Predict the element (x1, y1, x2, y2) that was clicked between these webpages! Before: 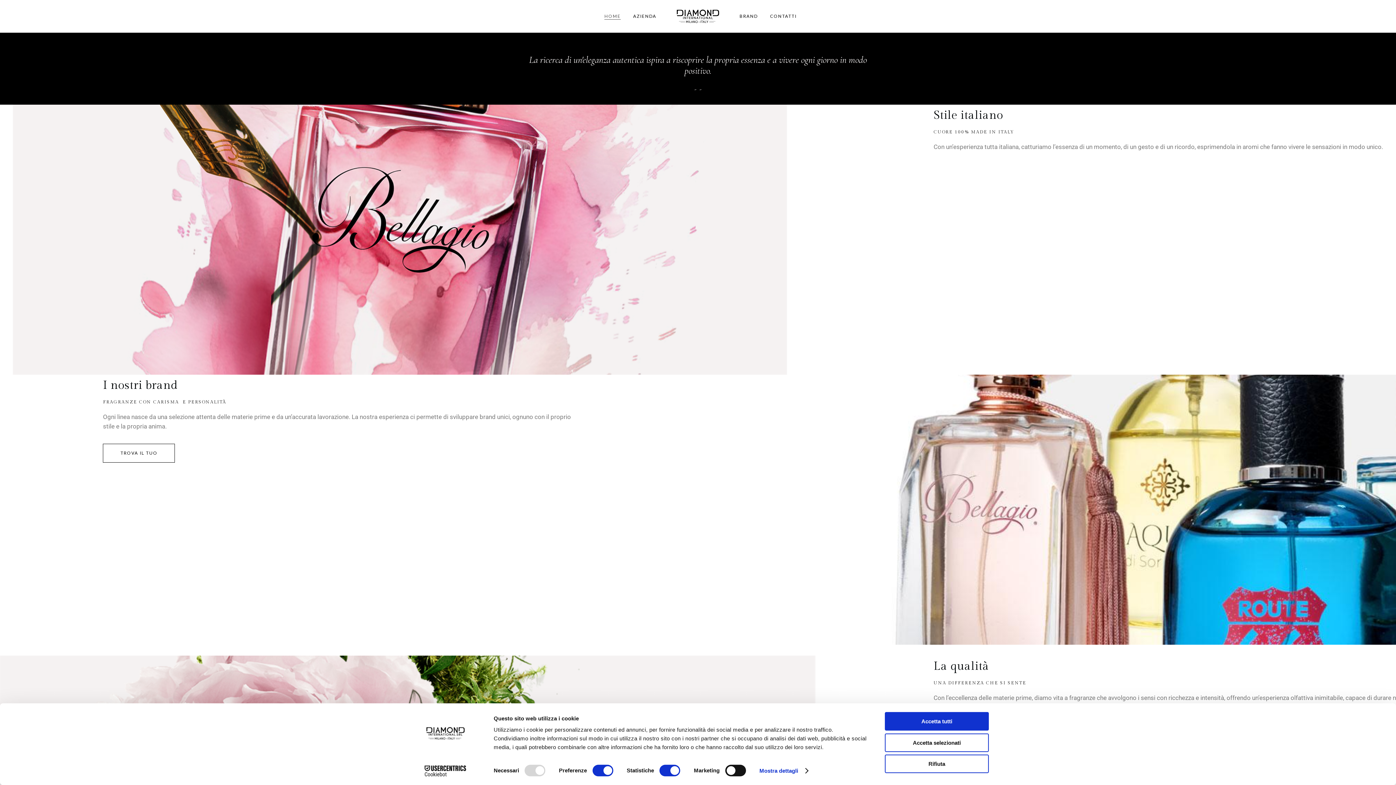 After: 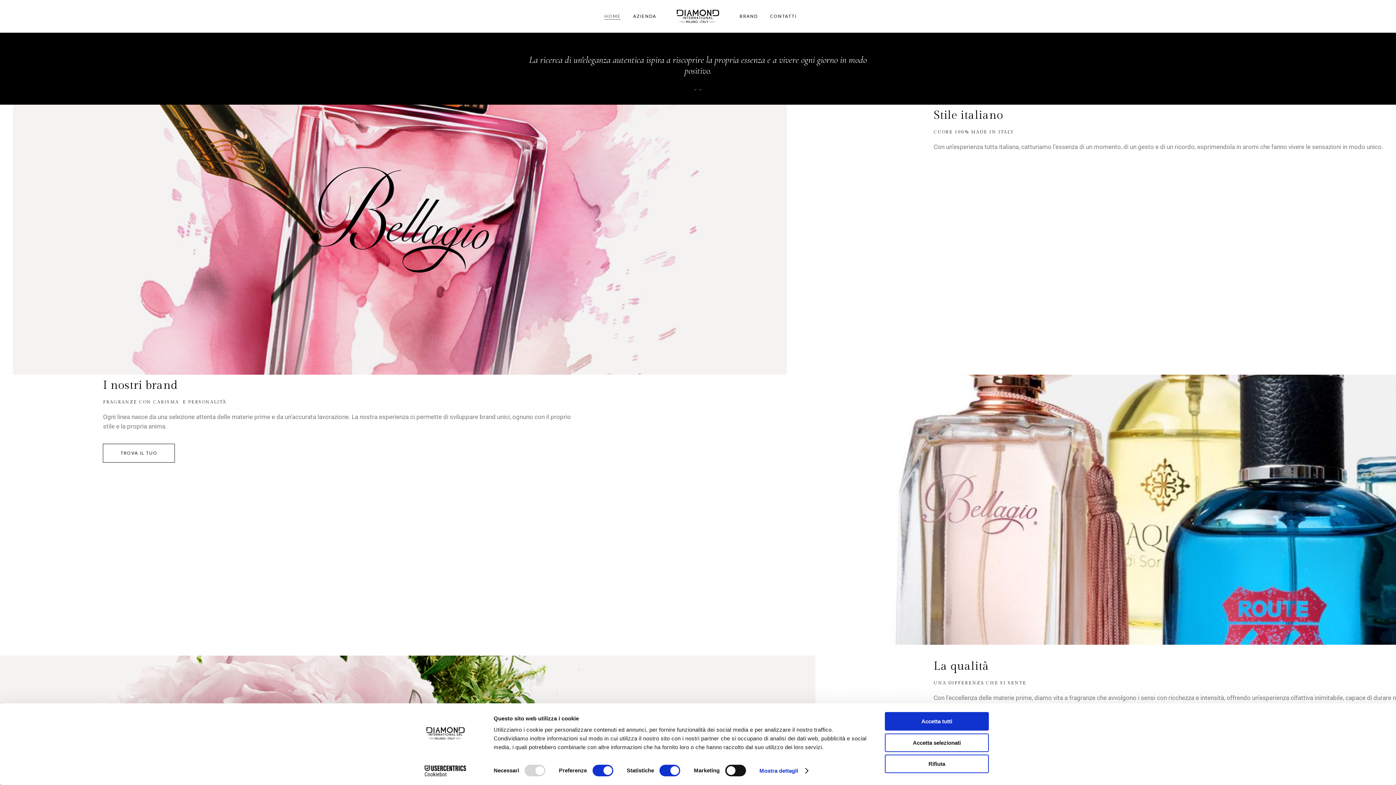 Action: label: Previous bbox: (488, 52, 497, 65)